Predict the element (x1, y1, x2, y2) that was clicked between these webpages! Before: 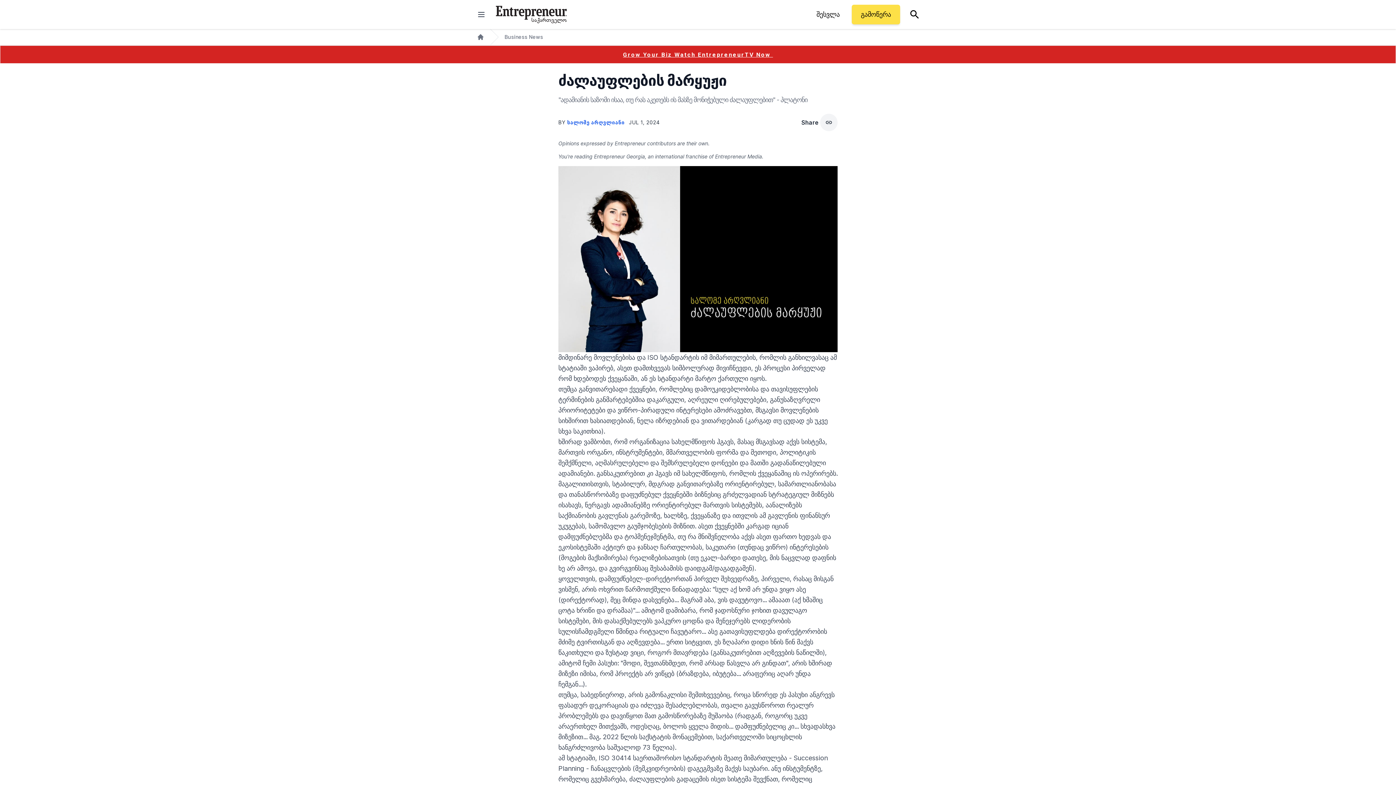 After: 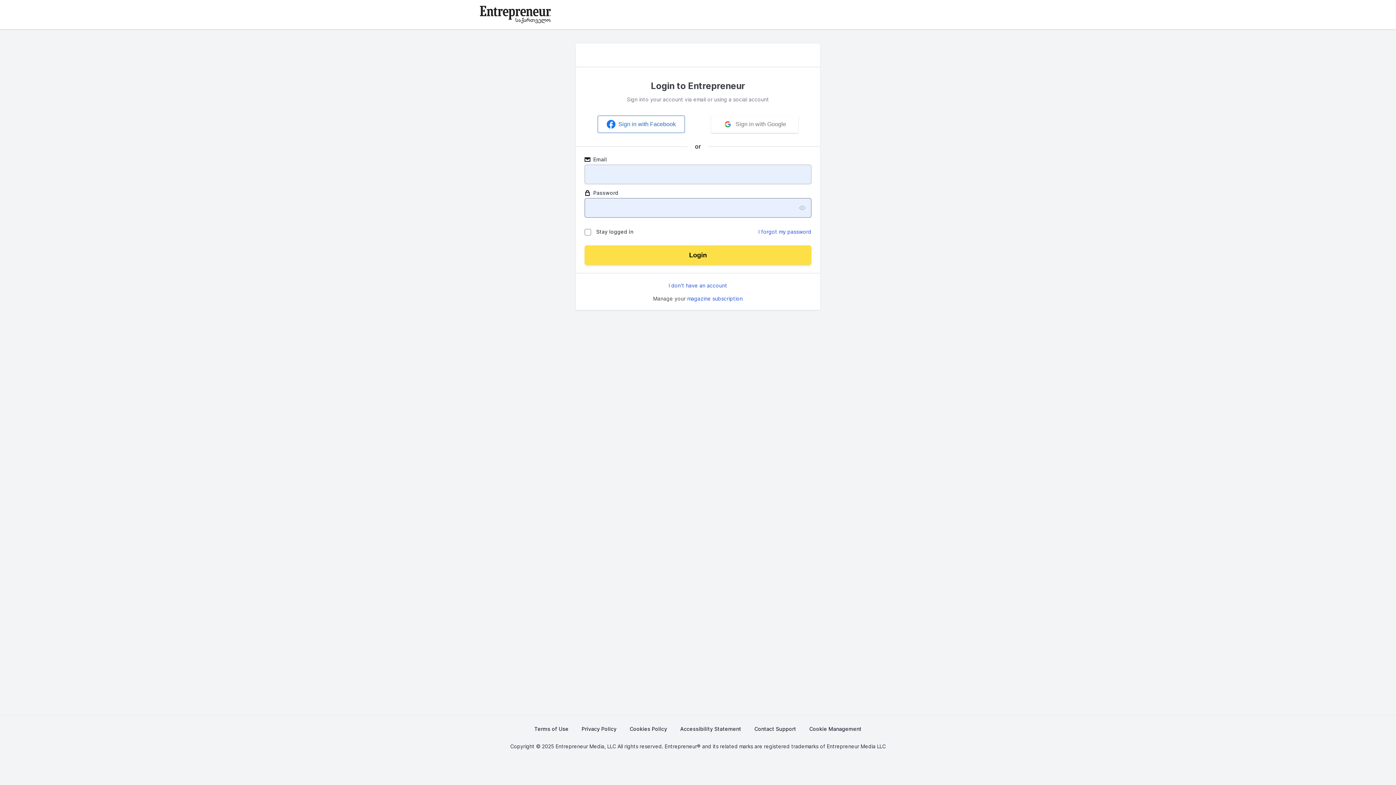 Action: label: შესვლა bbox: (807, 4, 849, 24)